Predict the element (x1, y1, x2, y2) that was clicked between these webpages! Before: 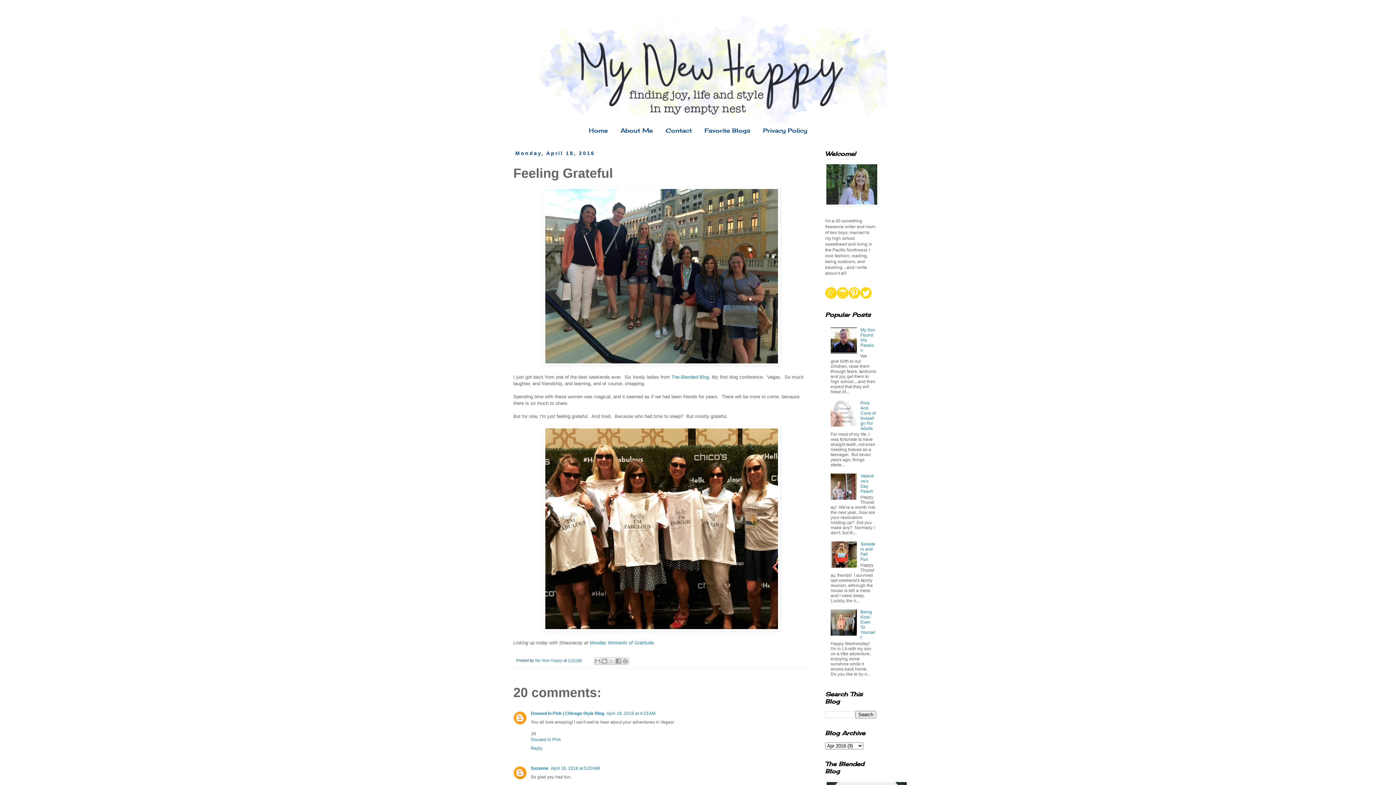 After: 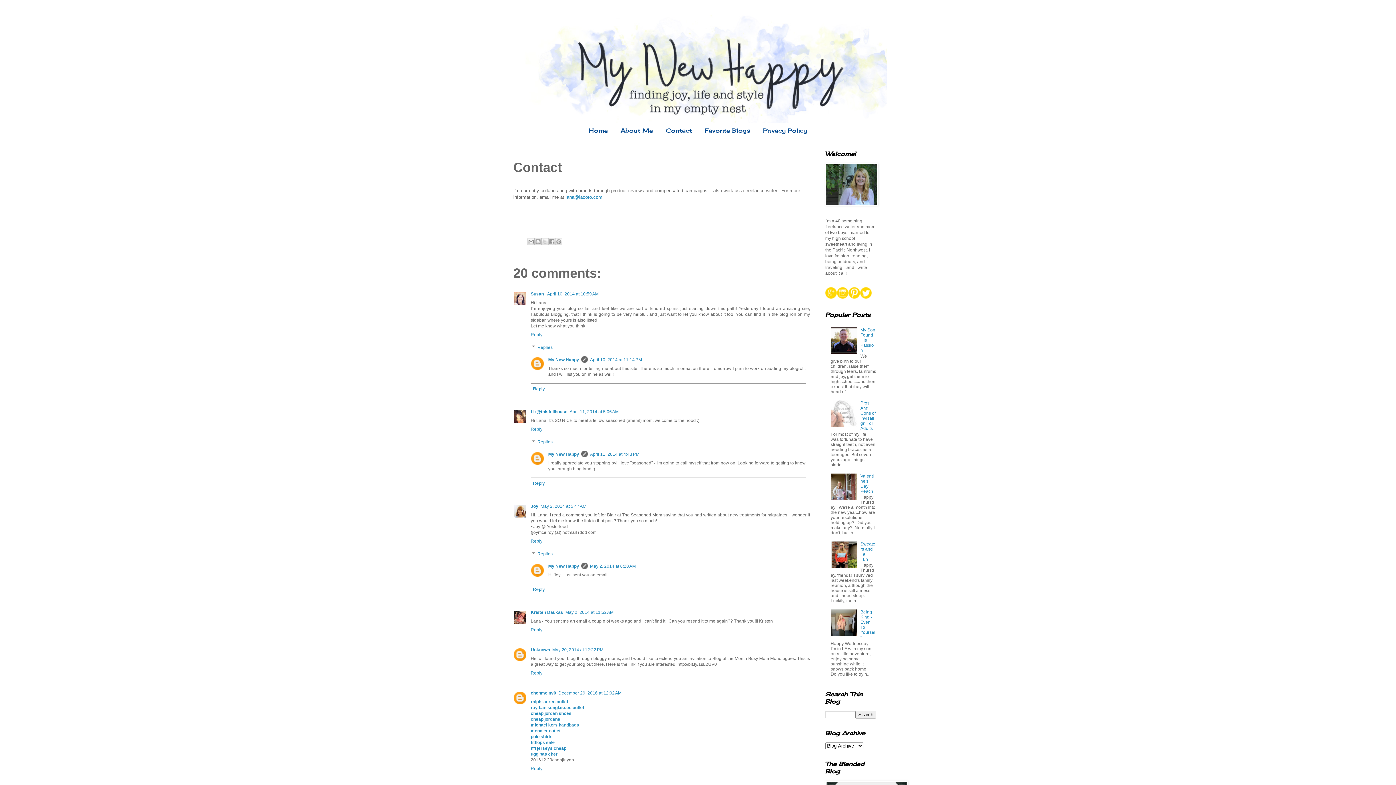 Action: bbox: (660, 123, 697, 137) label: Contact